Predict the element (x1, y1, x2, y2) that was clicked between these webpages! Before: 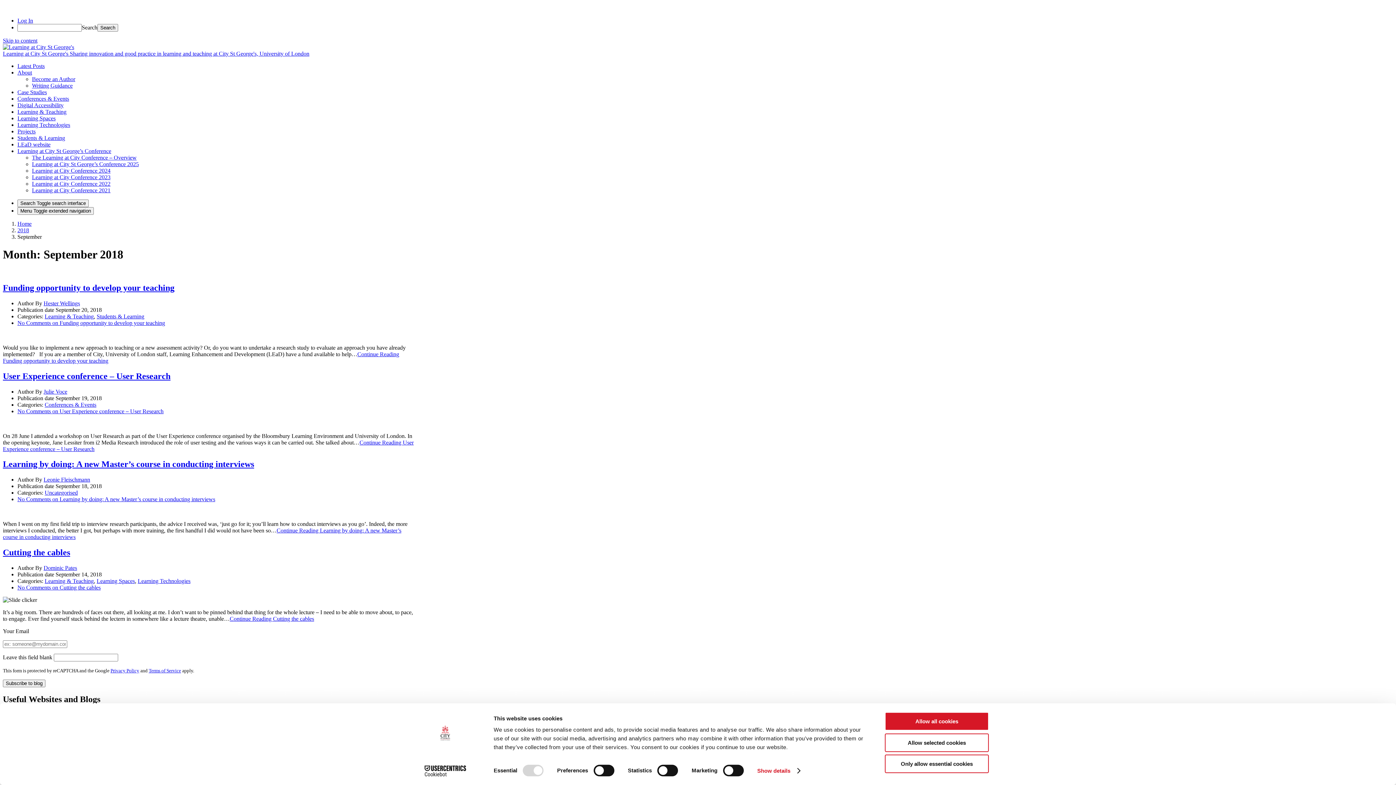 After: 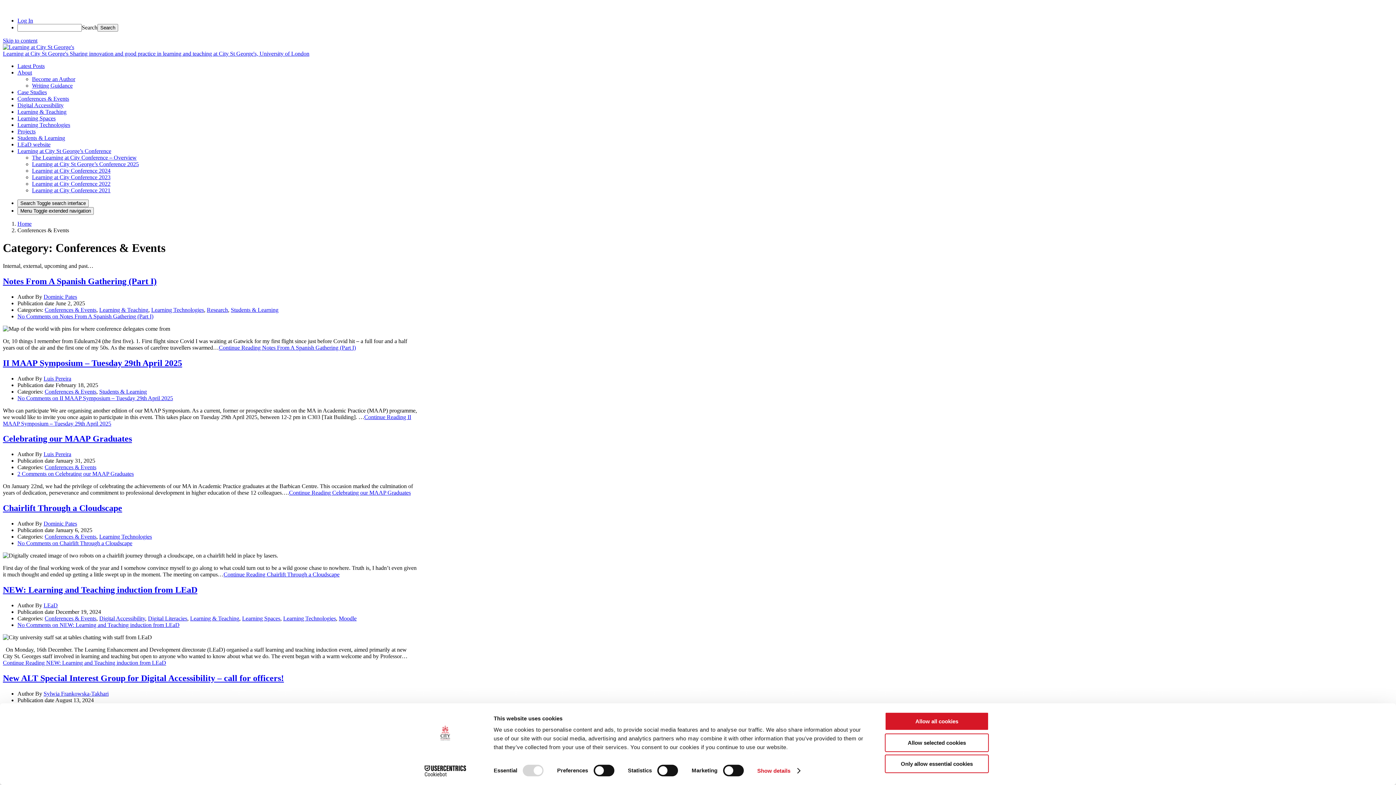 Action: bbox: (17, 95, 69, 101) label: Conferences & Events